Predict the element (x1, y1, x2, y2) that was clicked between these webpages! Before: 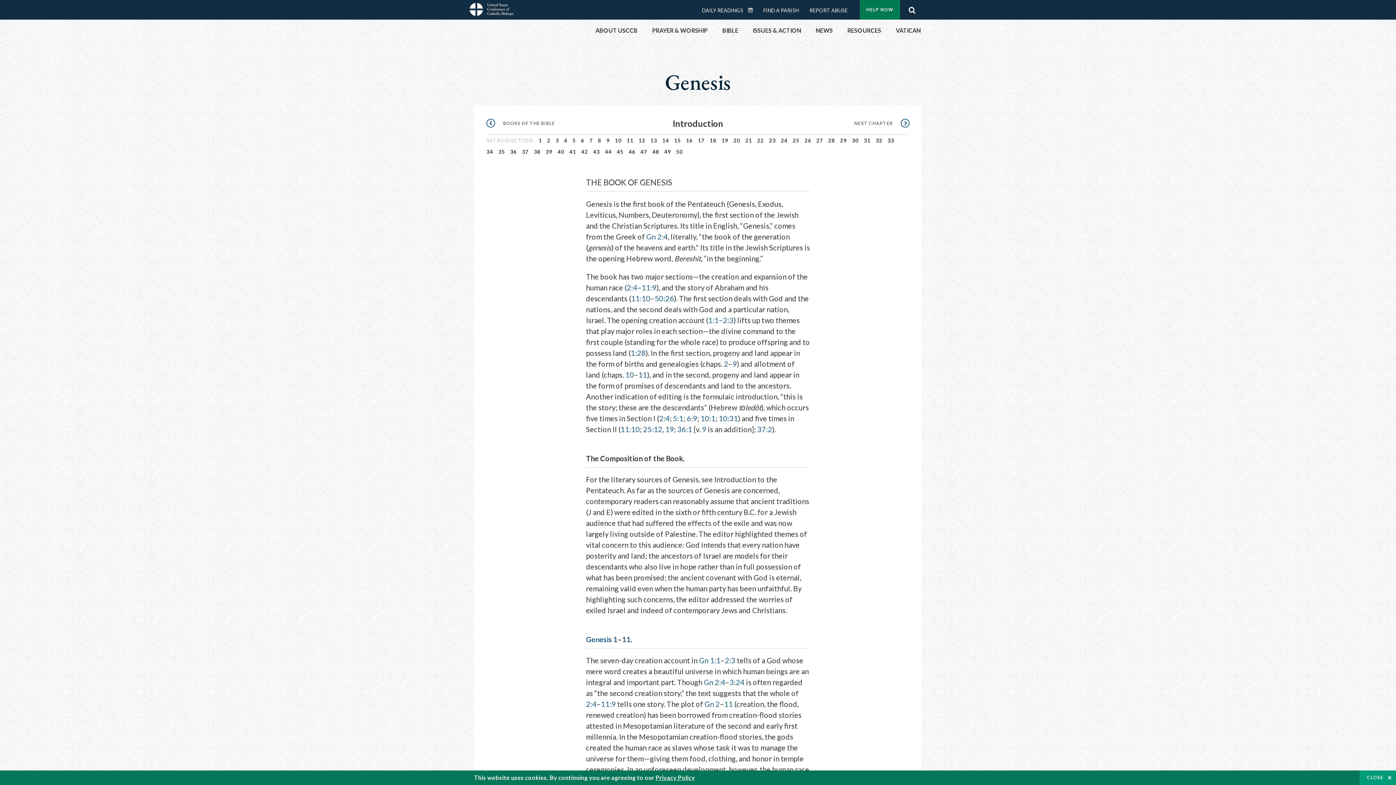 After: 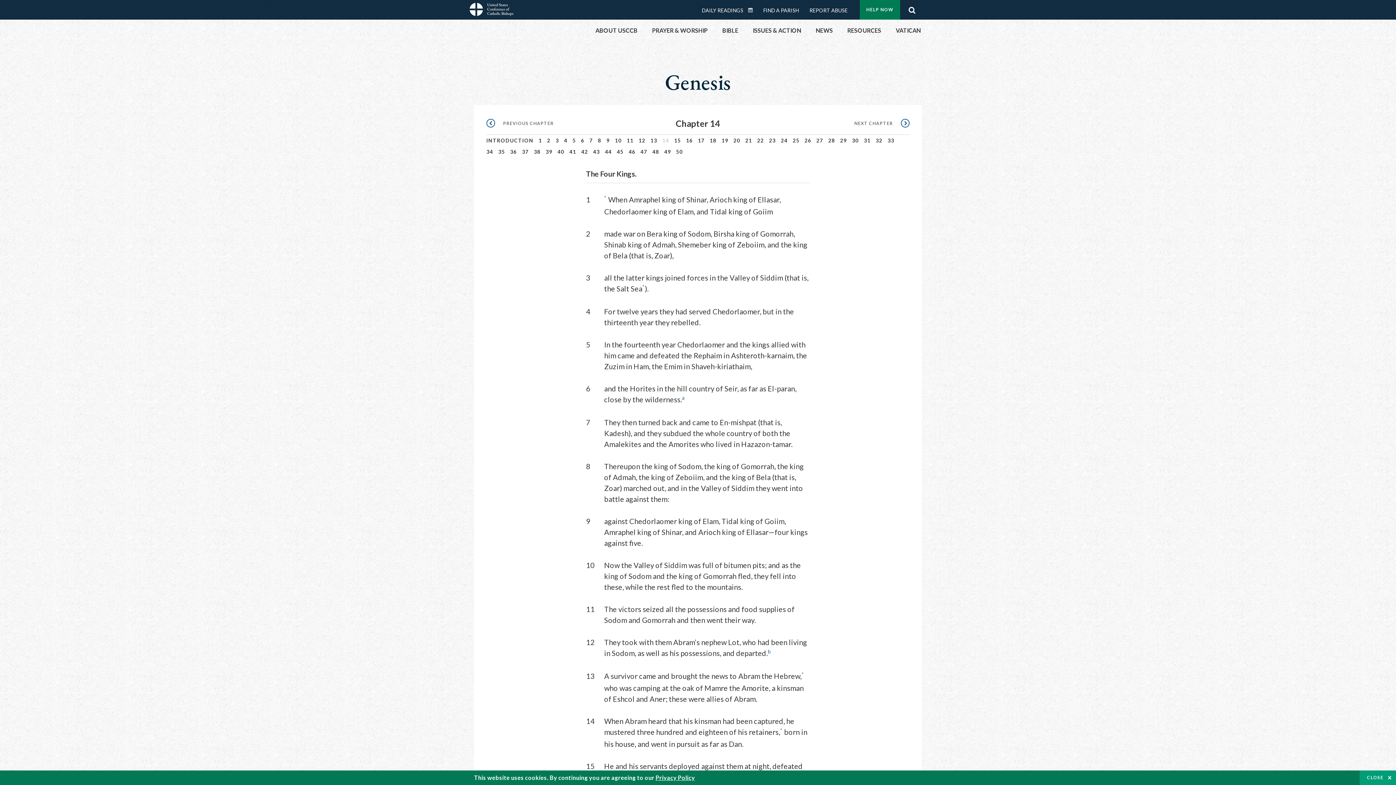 Action: label: 14 bbox: (662, 137, 669, 143)